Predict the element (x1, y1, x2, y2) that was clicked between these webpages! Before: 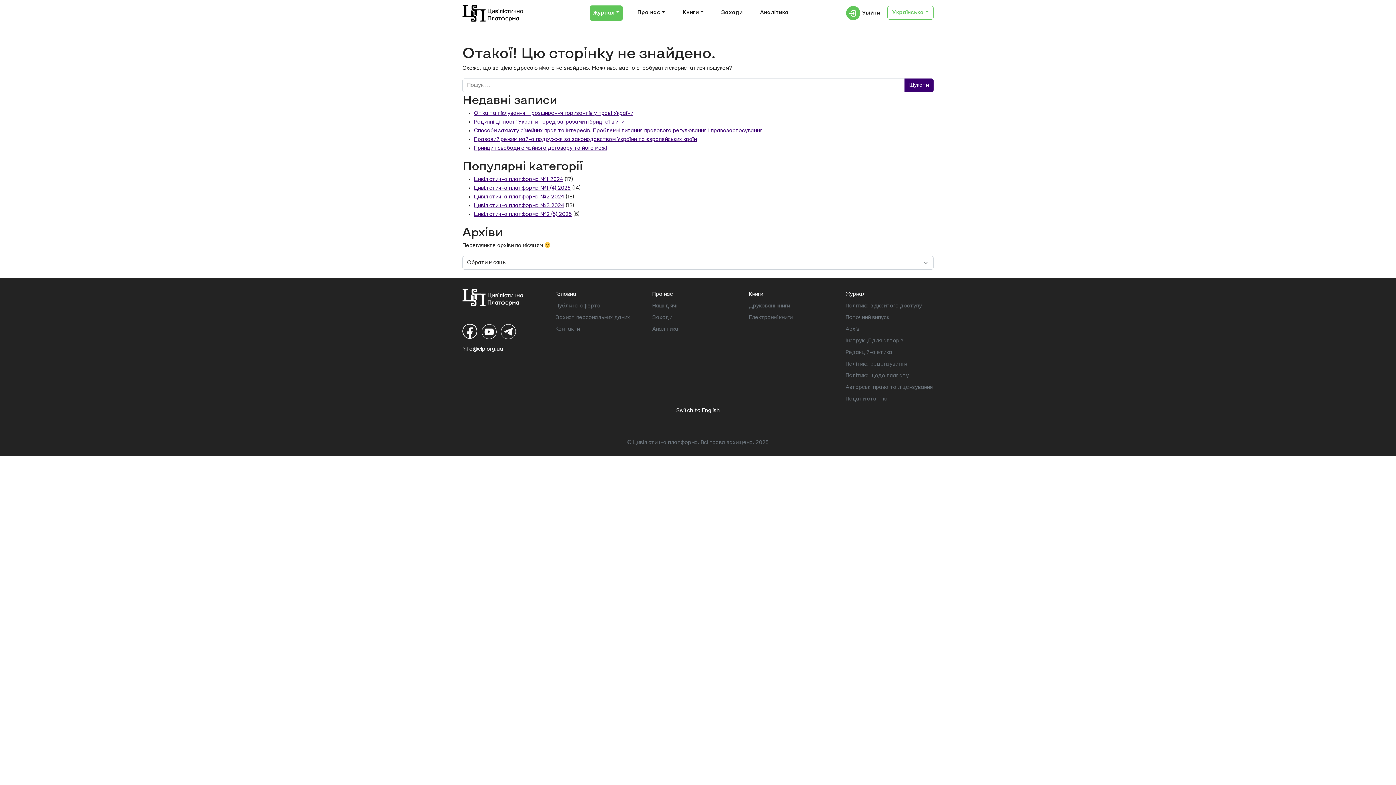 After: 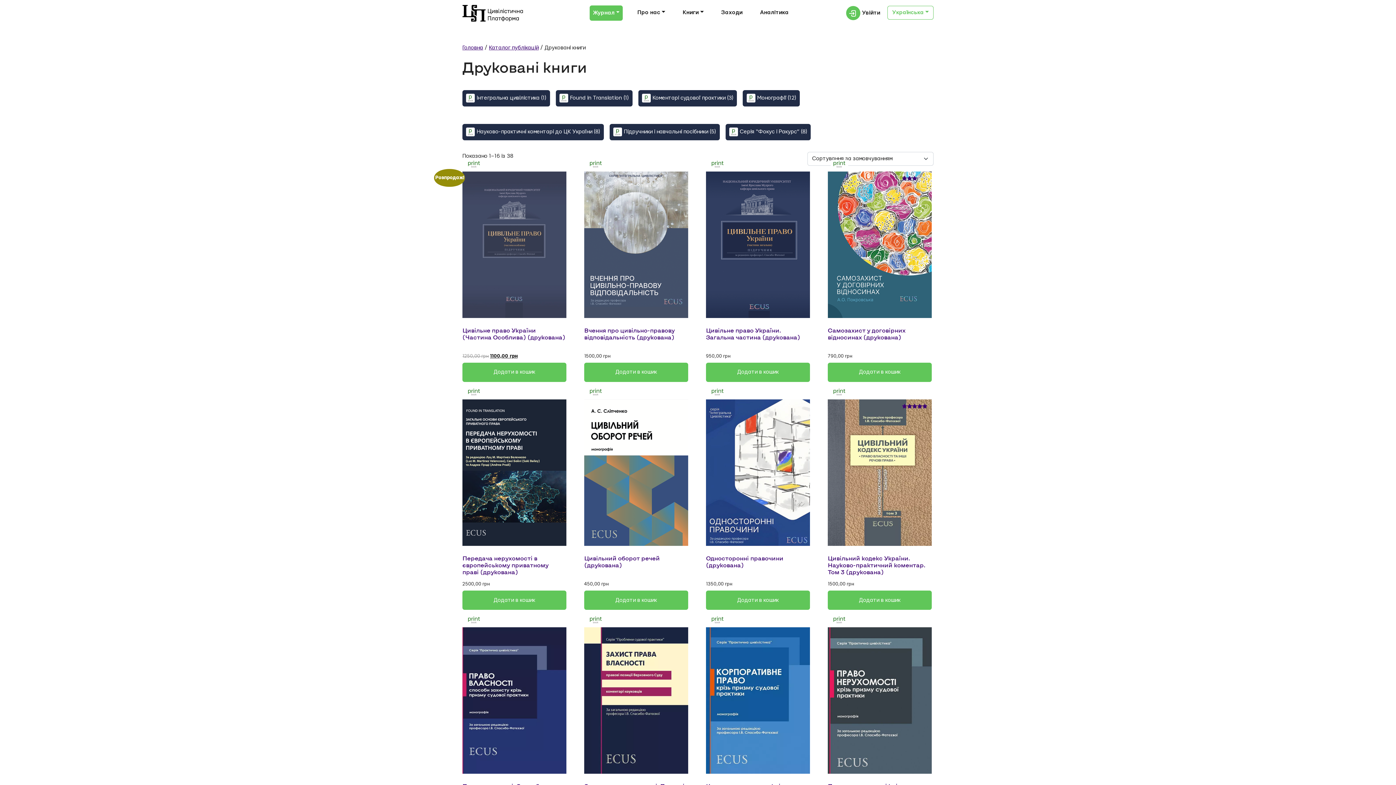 Action: label: Друковані книги bbox: (749, 301, 837, 310)